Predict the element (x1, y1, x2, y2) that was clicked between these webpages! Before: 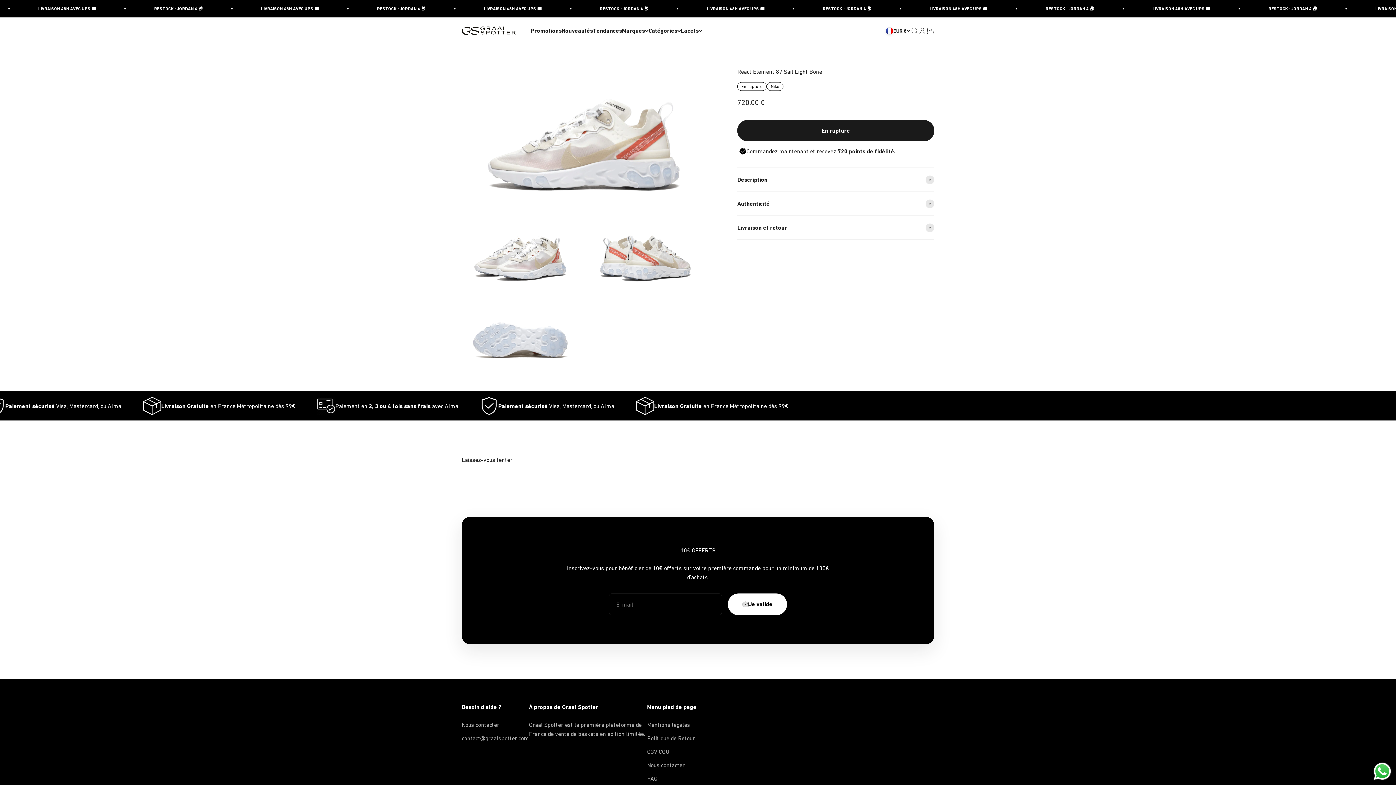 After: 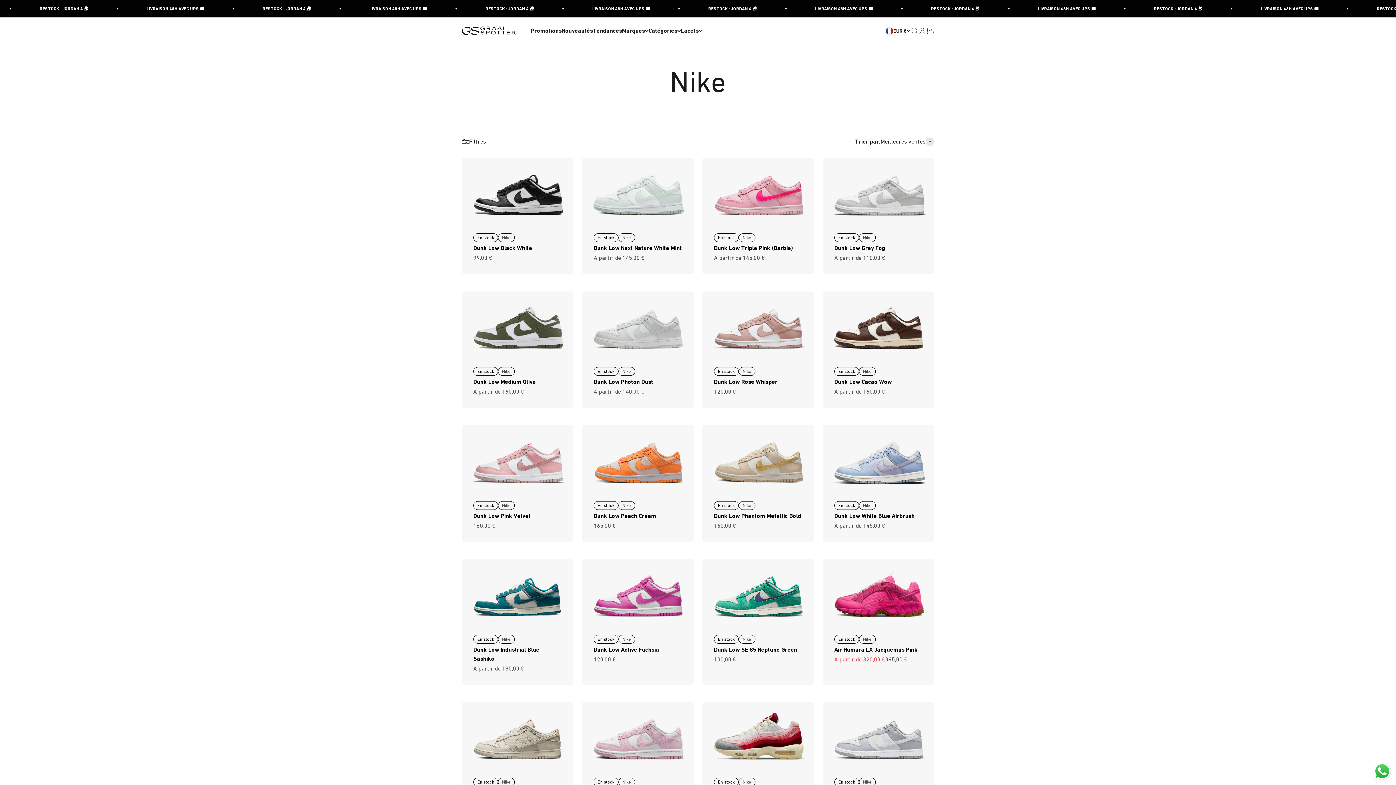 Action: label: Nike bbox: (770, 82, 779, 90)